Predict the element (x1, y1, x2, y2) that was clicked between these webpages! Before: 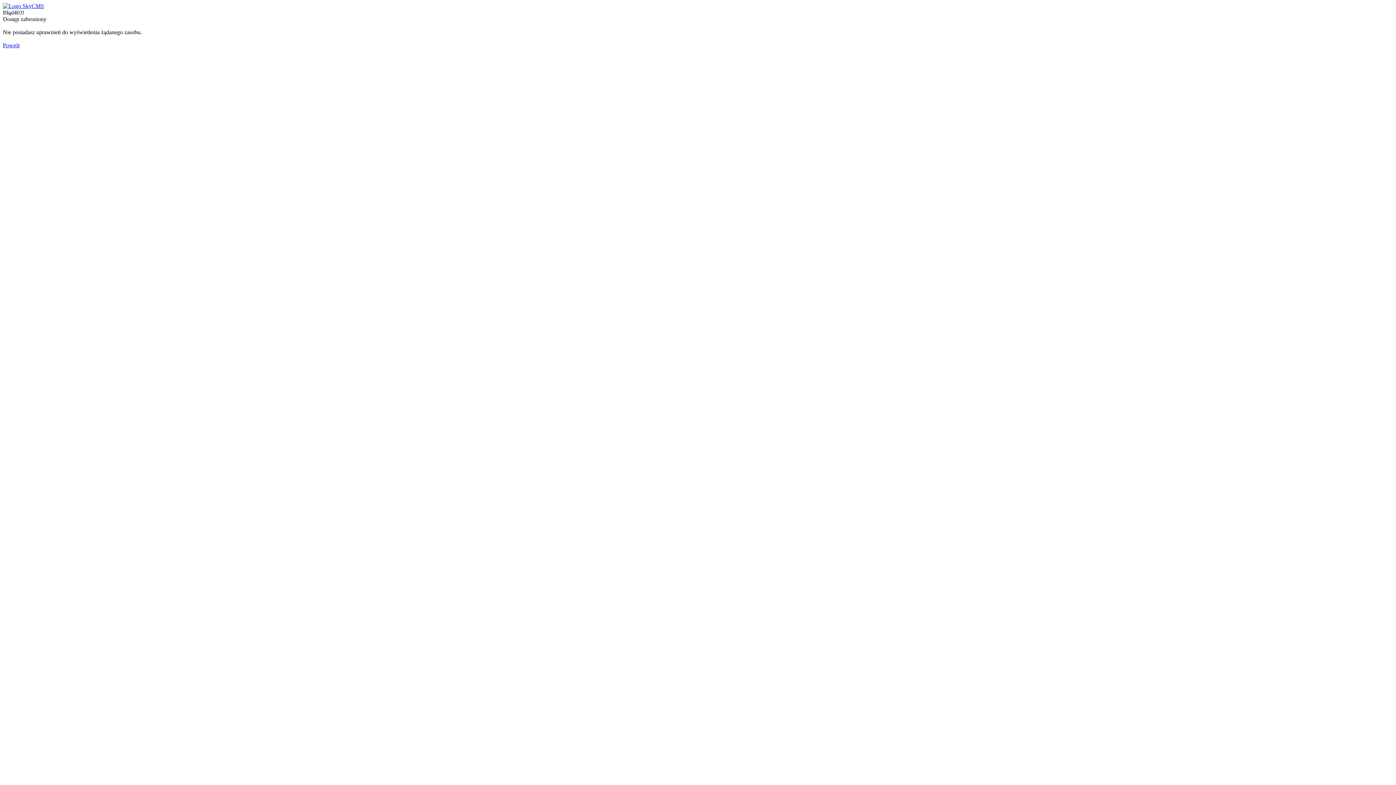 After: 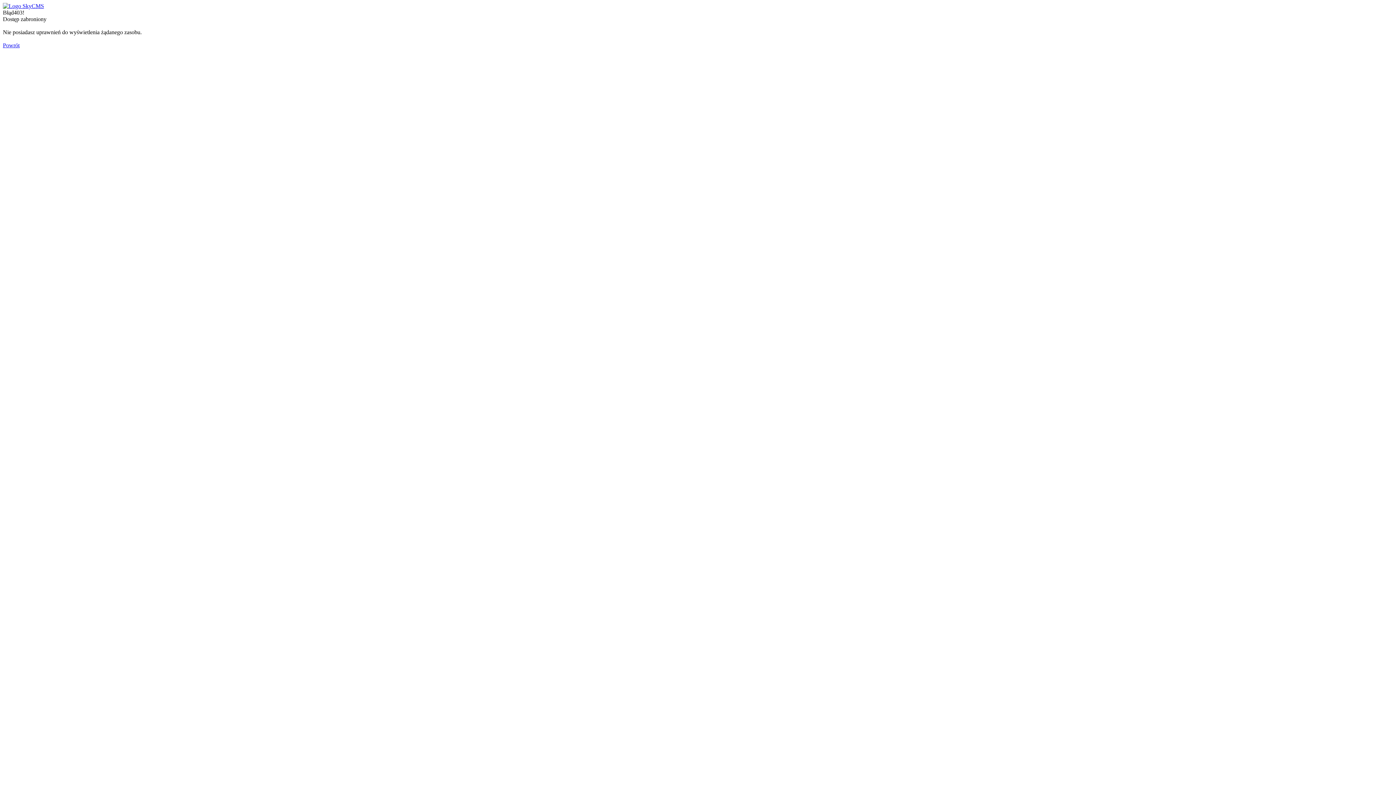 Action: bbox: (2, 2, 44, 9)